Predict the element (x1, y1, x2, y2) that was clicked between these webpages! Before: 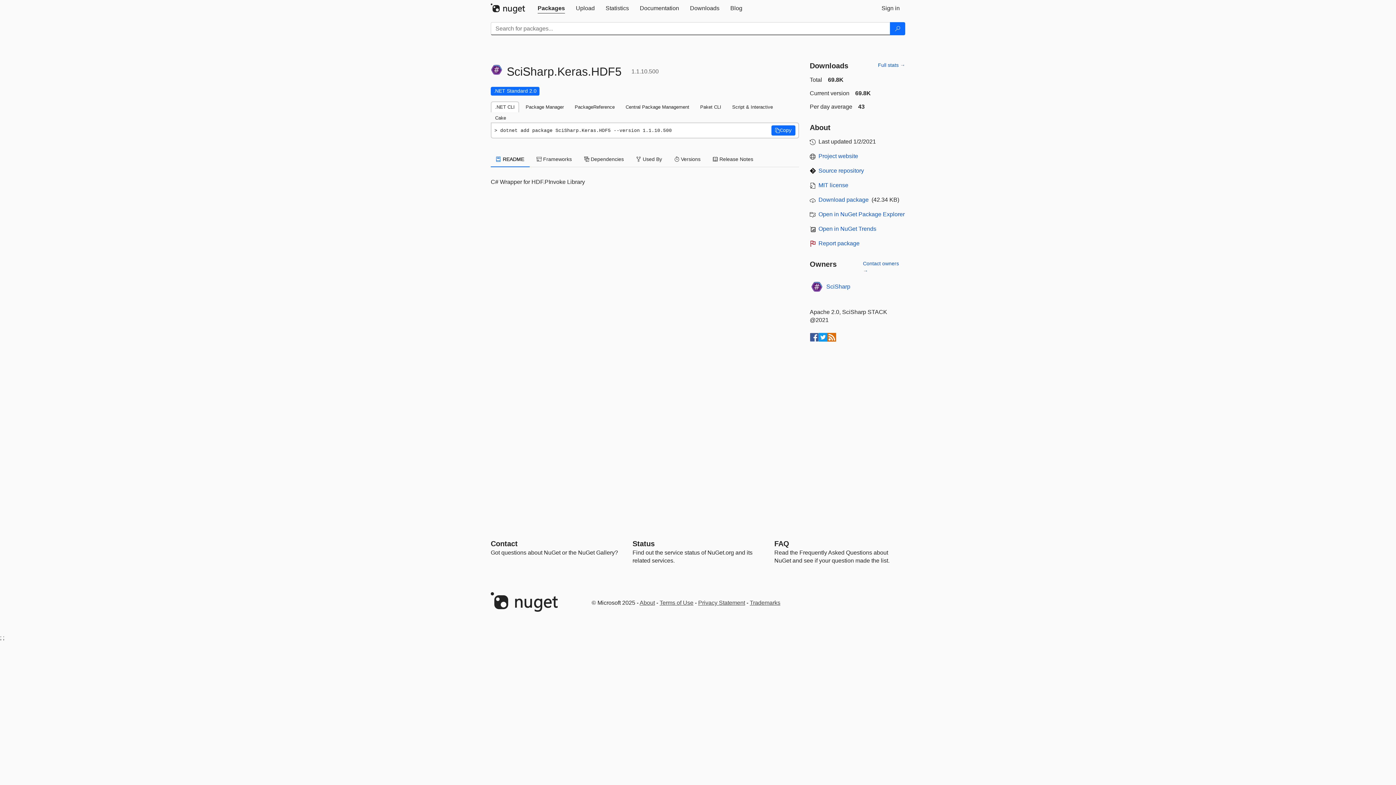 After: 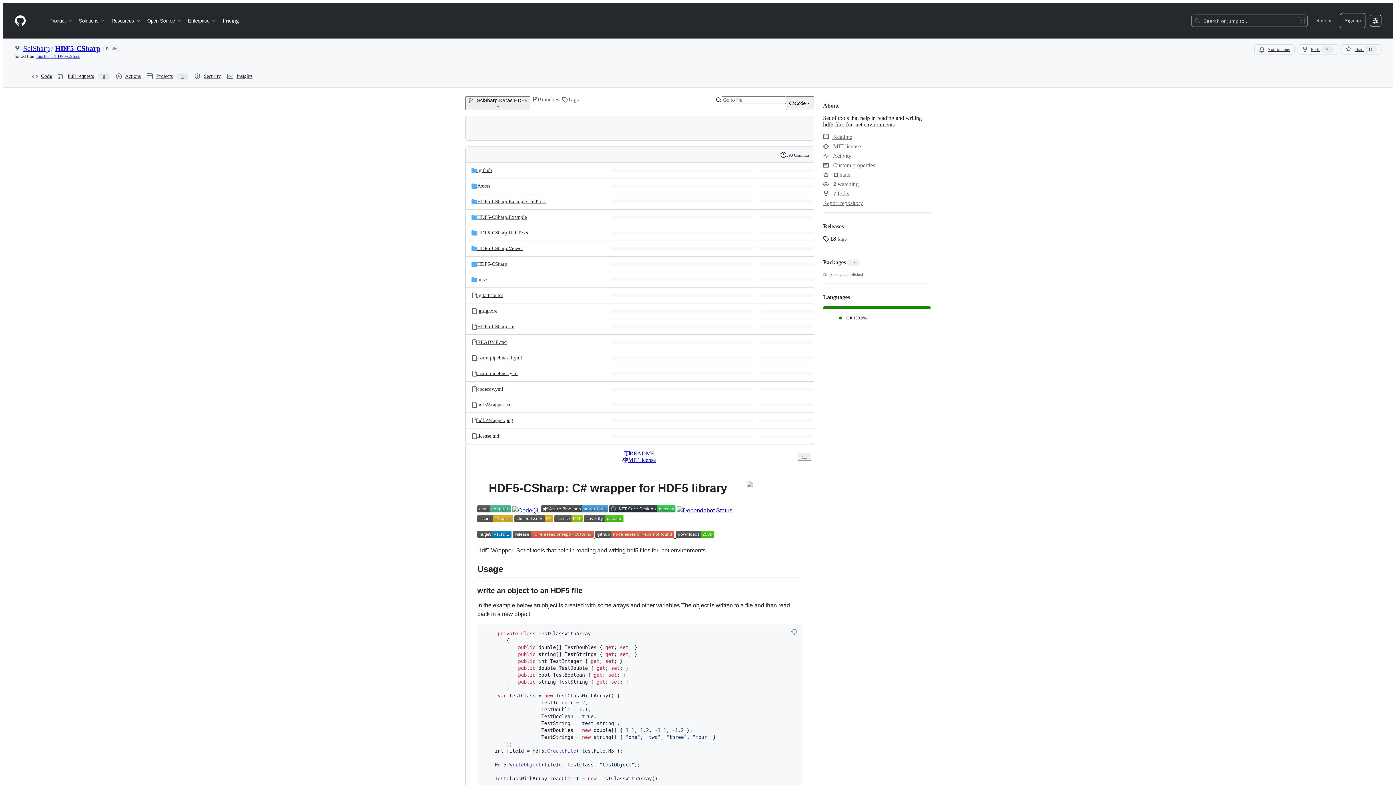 Action: label: Project website bbox: (818, 153, 858, 159)